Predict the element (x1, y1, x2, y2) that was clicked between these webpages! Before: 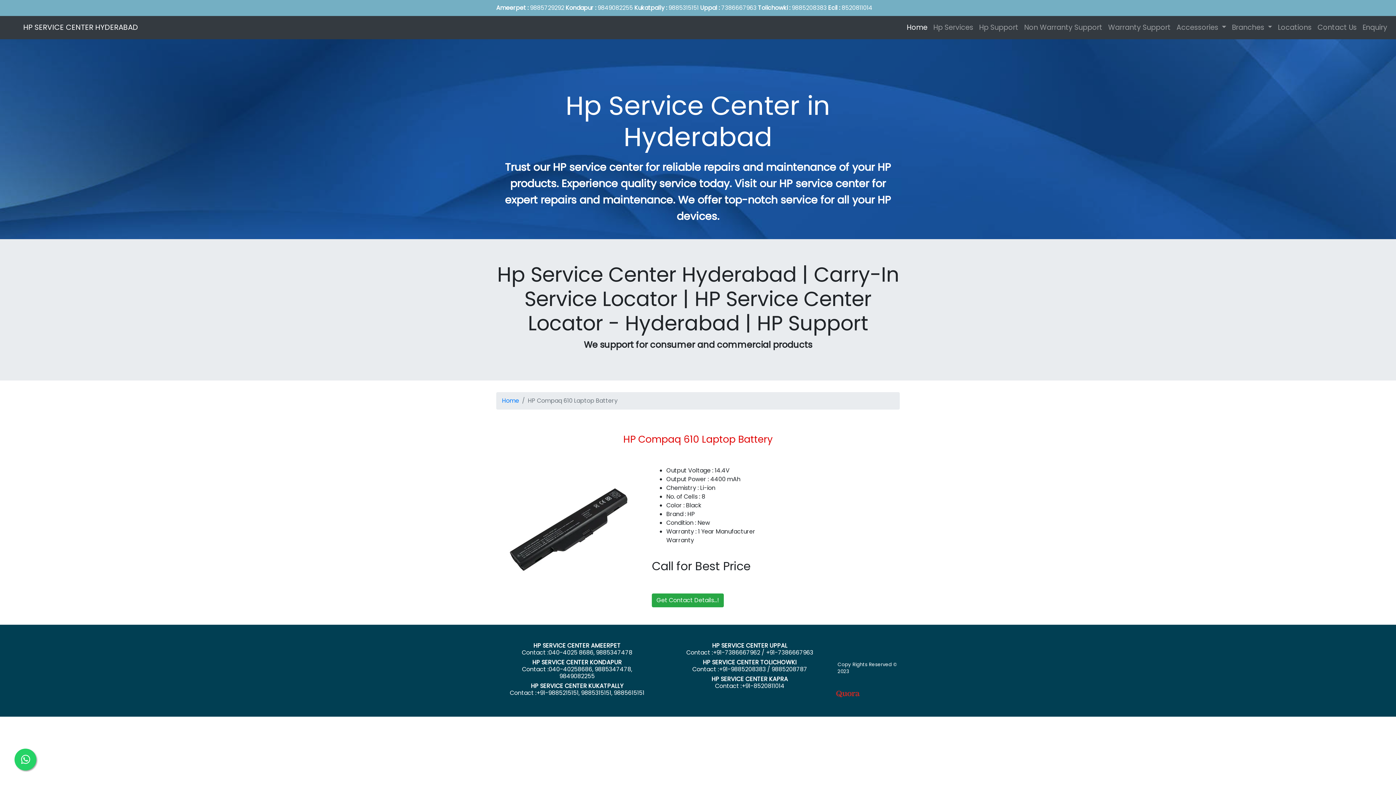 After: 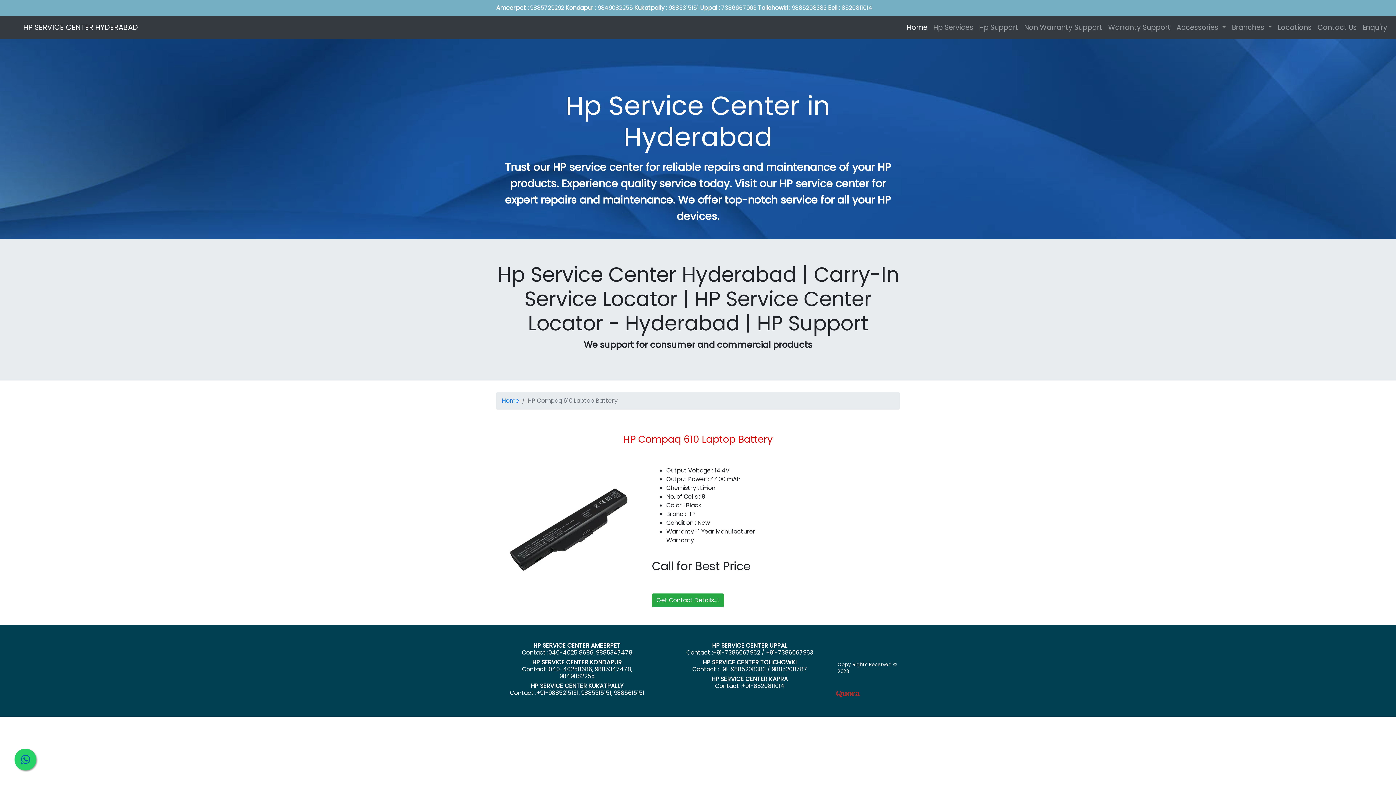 Action: bbox: (14, 749, 36, 770)